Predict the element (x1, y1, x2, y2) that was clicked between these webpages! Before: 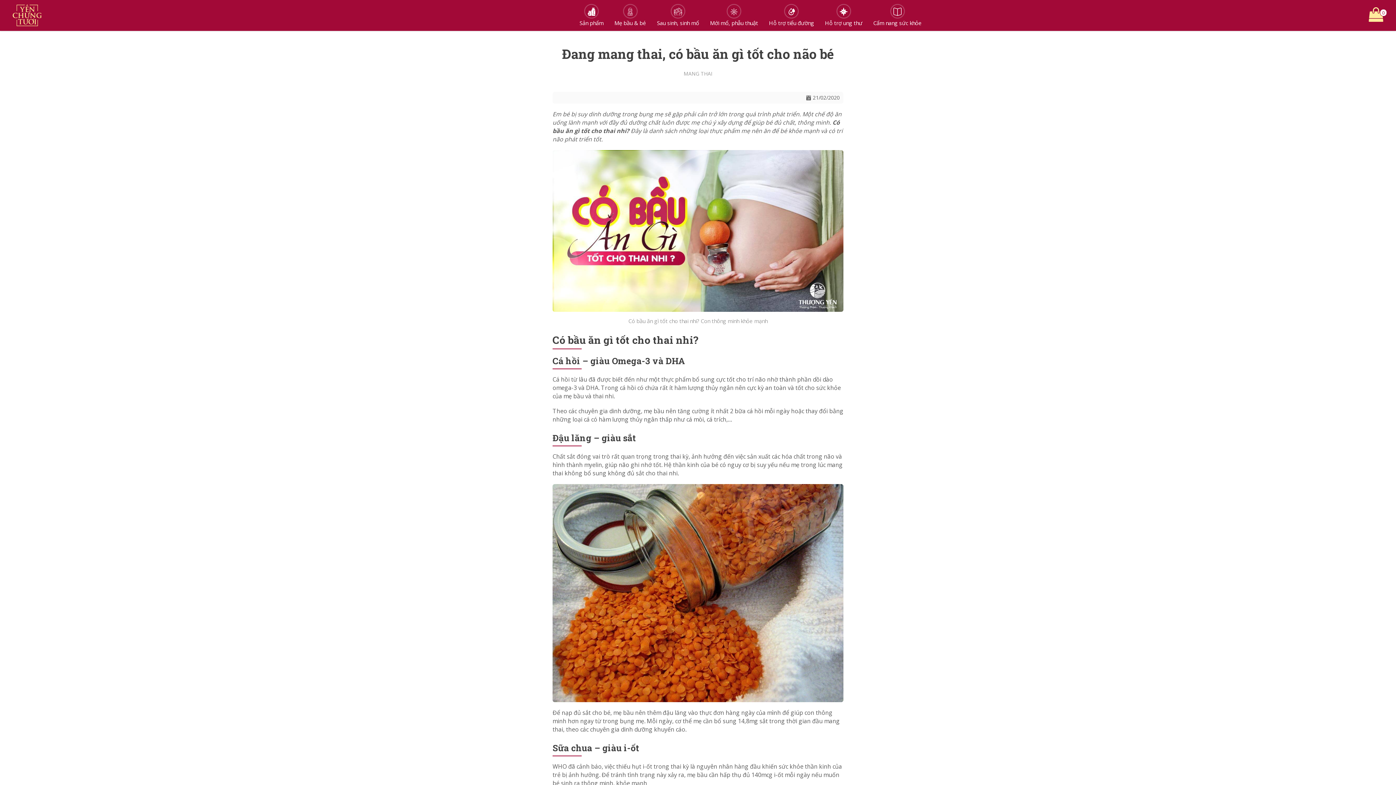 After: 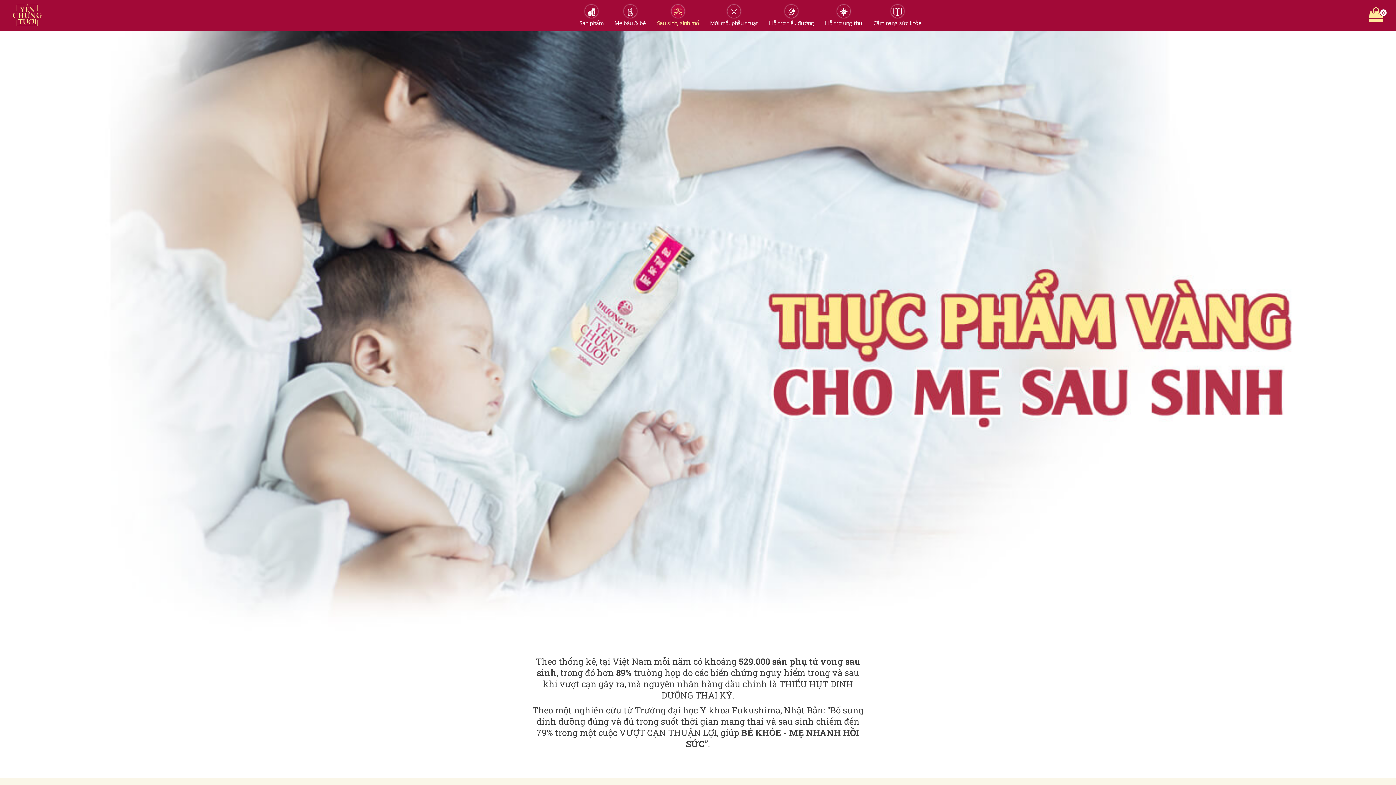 Action: bbox: (657, 4, 699, 26) label: Sau sinh, sinh mổ